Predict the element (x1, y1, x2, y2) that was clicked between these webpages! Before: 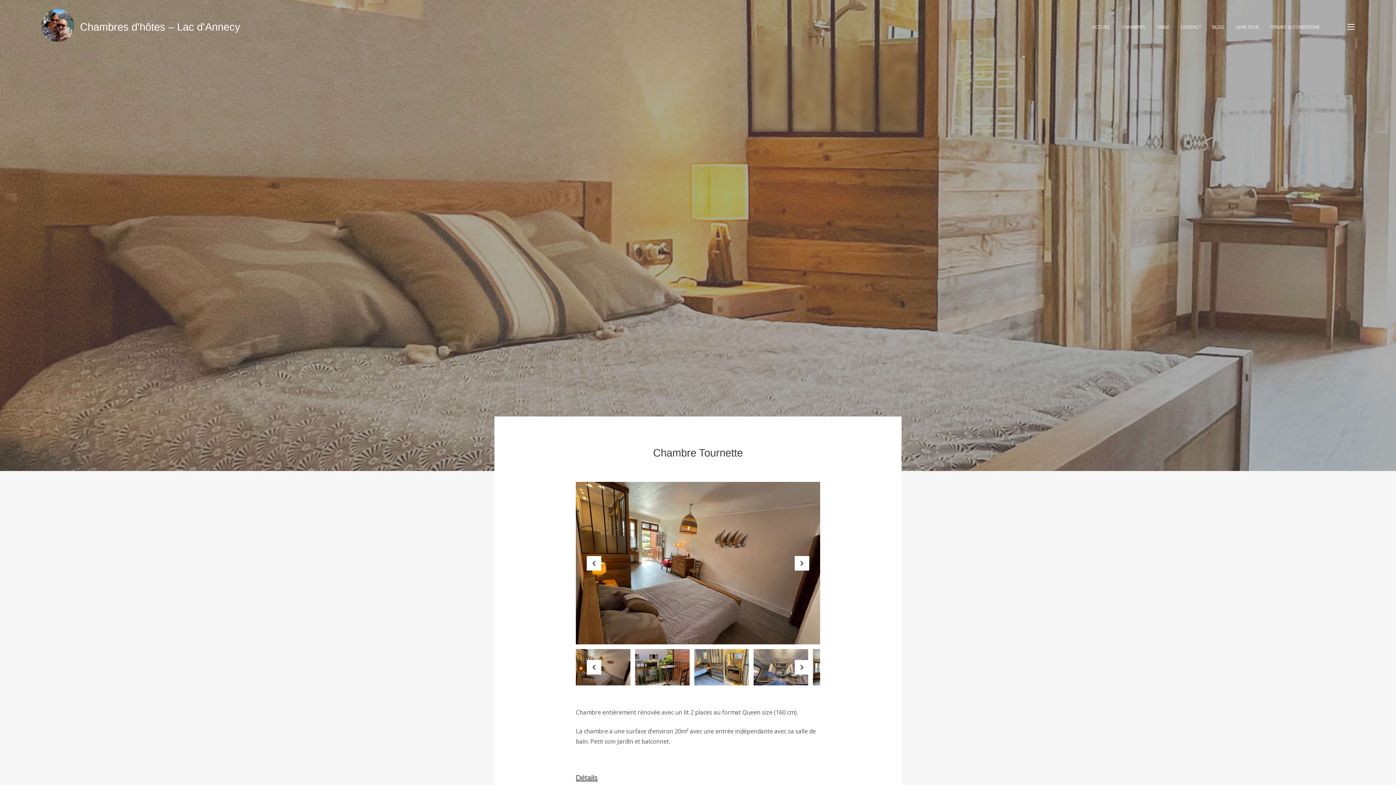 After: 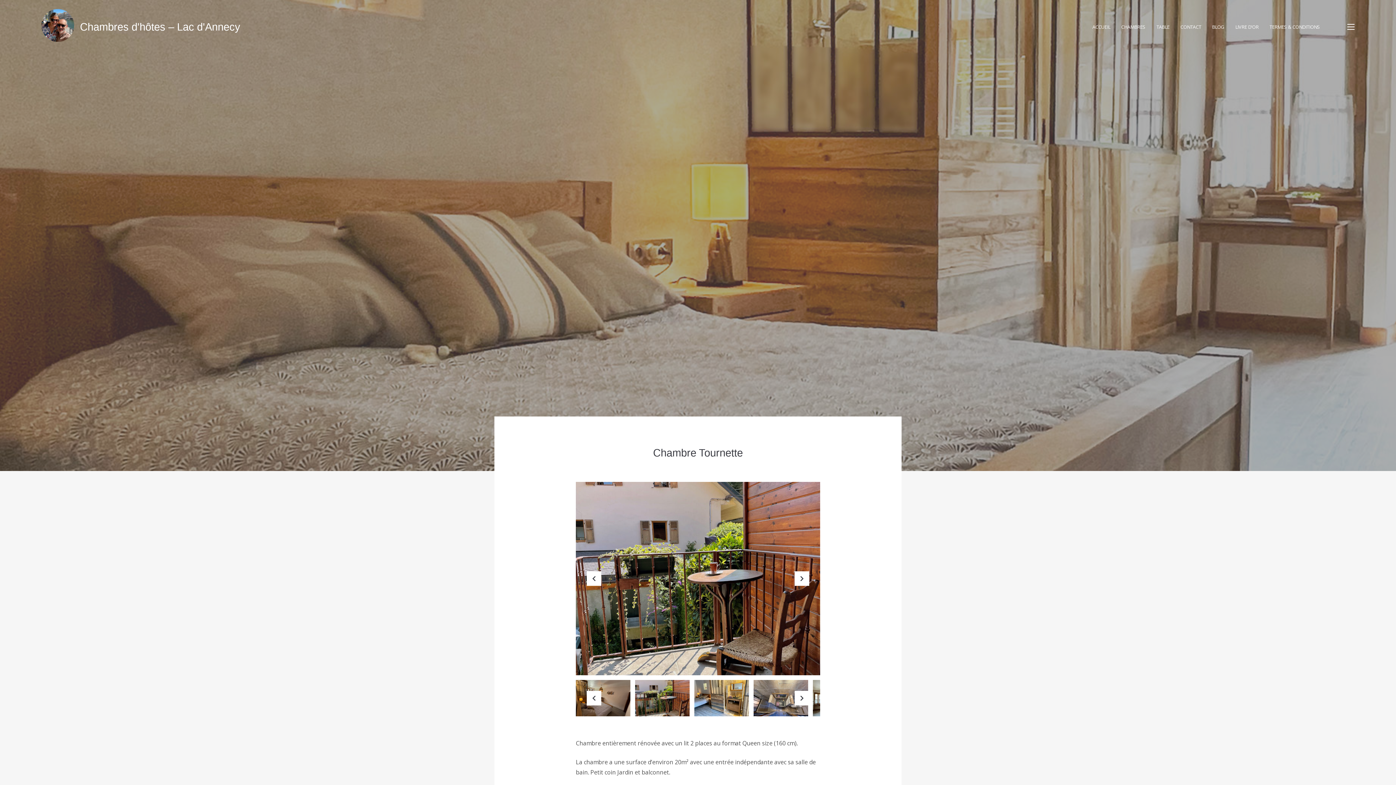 Action: bbox: (635, 649, 689, 685)